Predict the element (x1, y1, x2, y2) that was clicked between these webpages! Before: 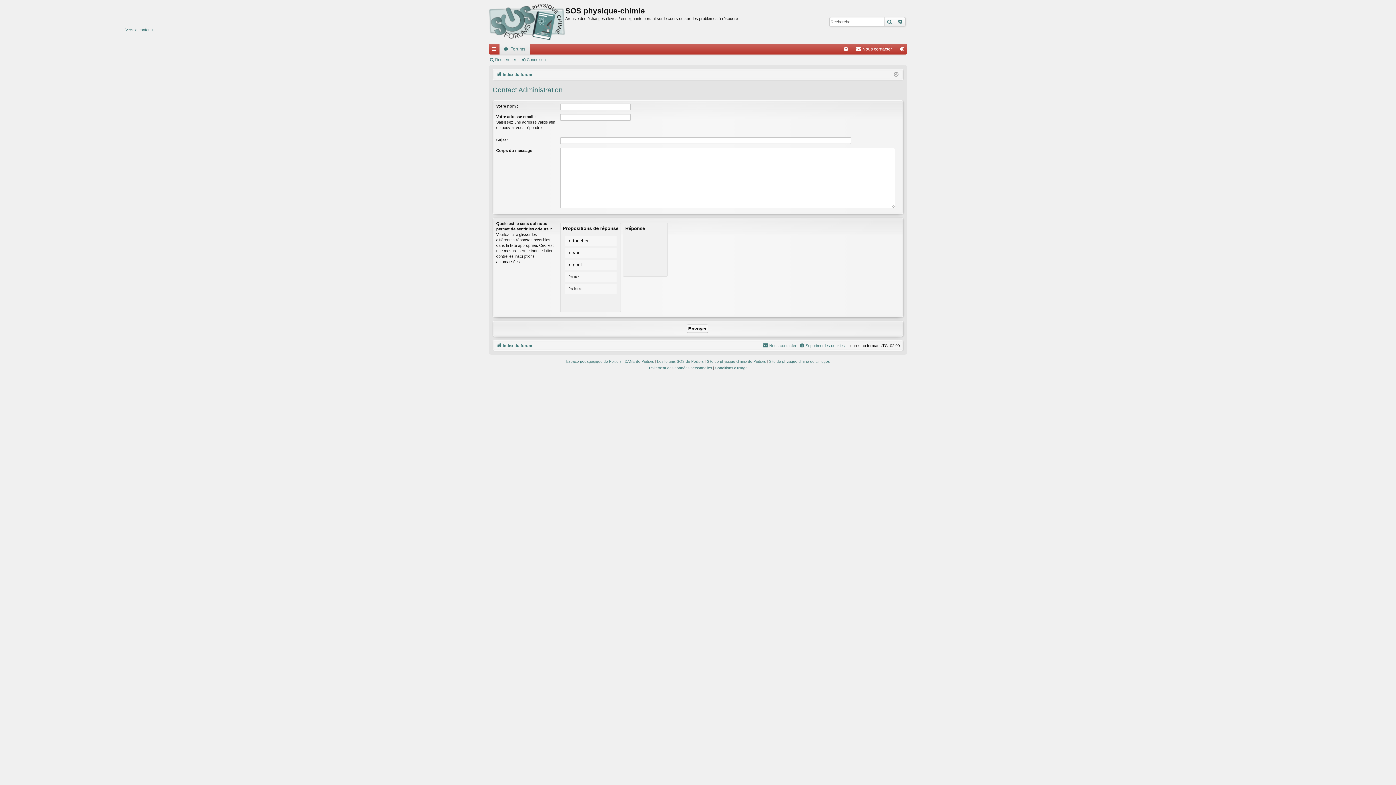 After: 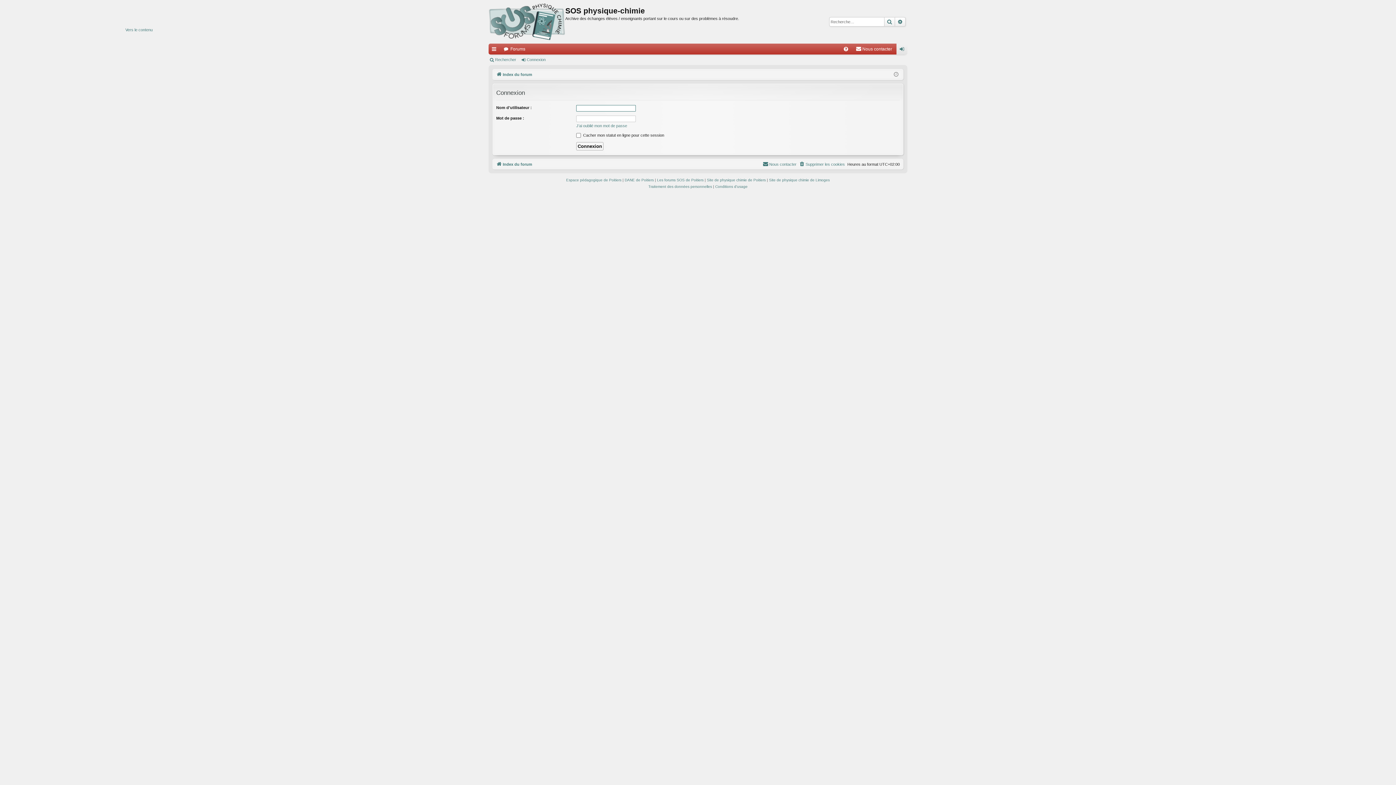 Action: bbox: (520, 54, 548, 64) label: Connexion